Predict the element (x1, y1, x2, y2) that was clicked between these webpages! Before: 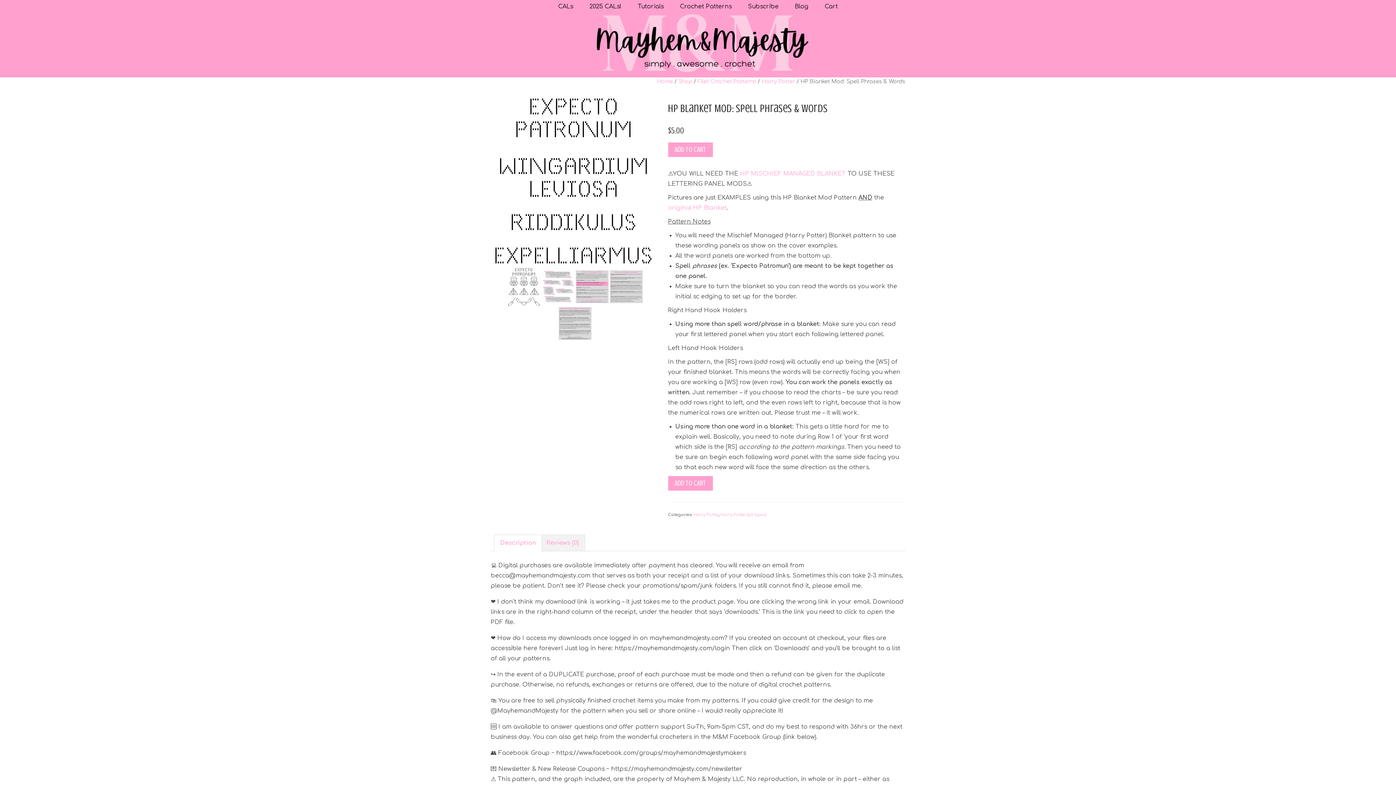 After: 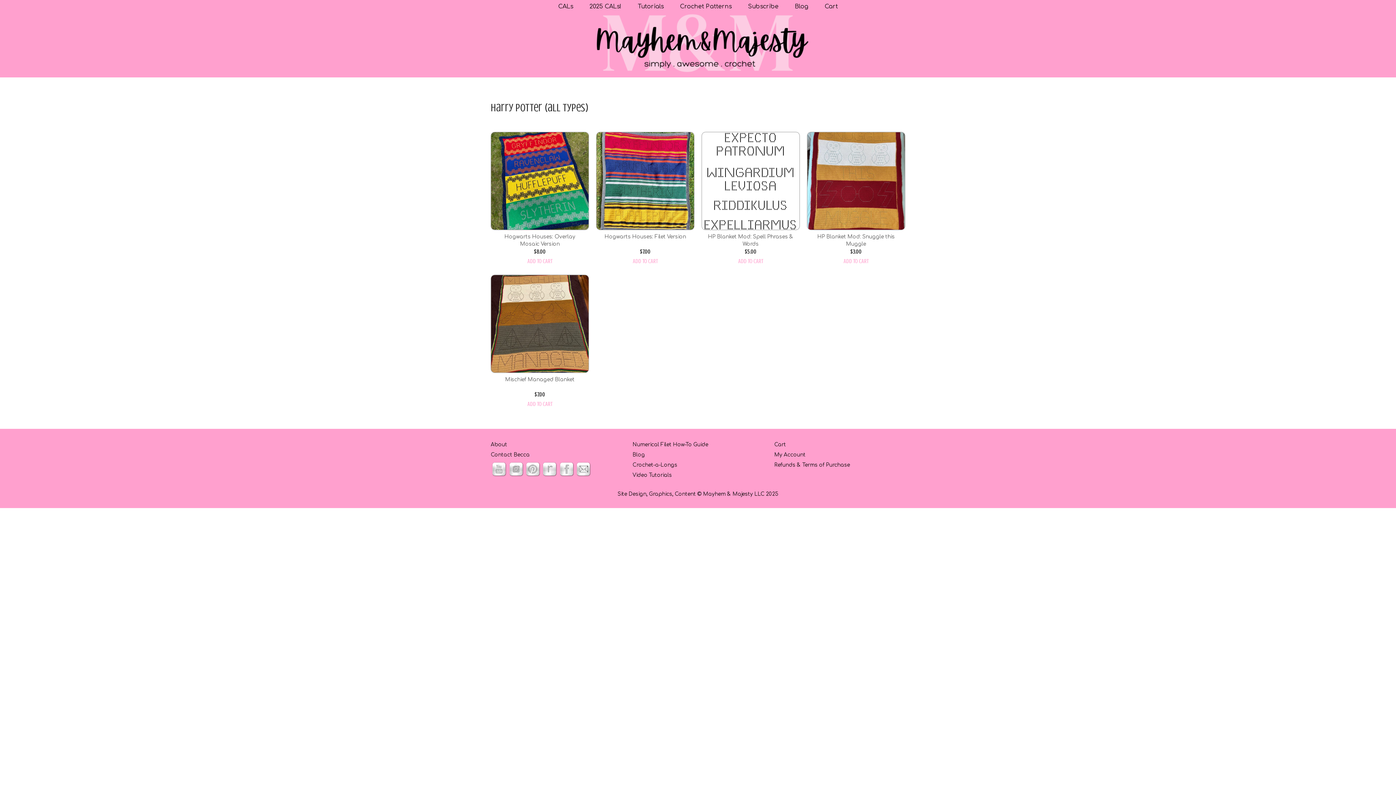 Action: bbox: (720, 512, 766, 517) label: Harry Potter (all types)